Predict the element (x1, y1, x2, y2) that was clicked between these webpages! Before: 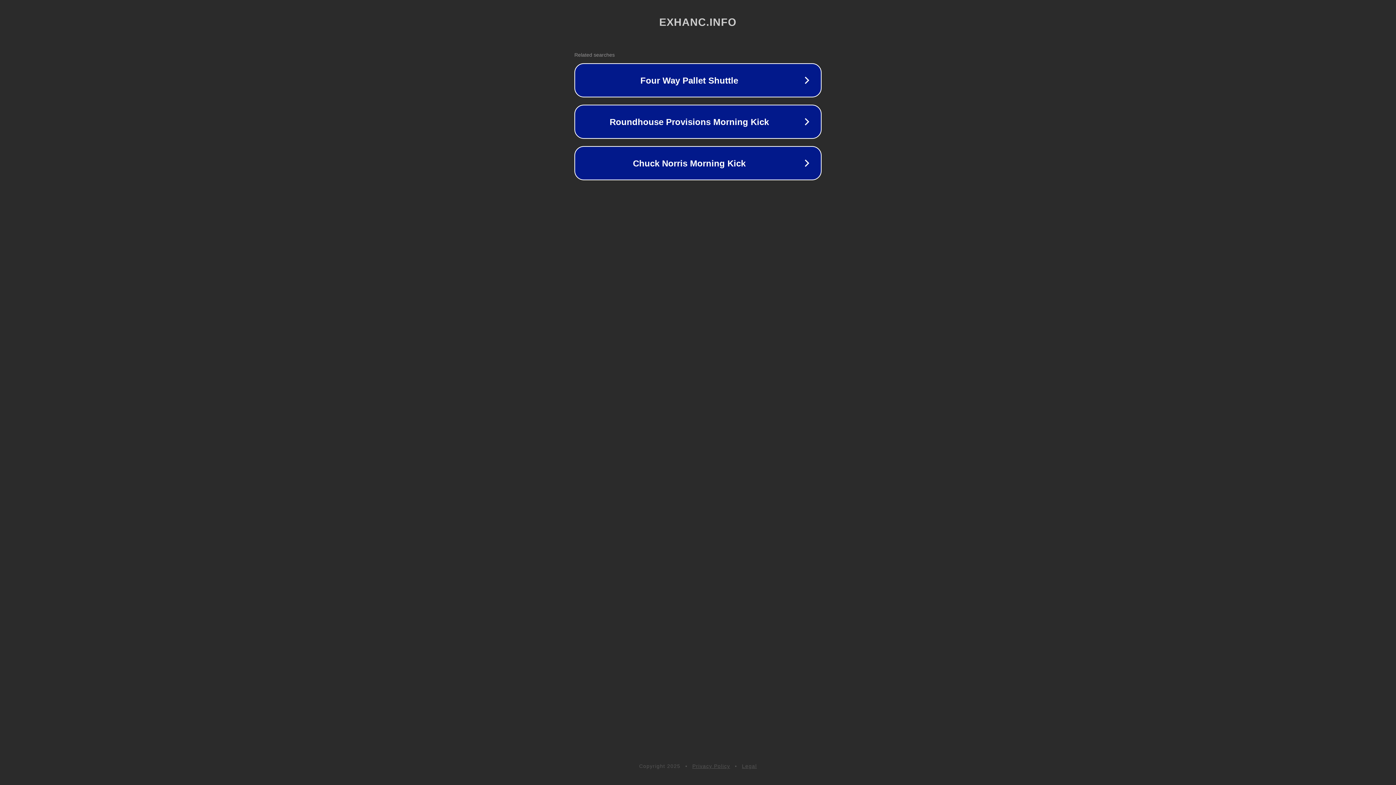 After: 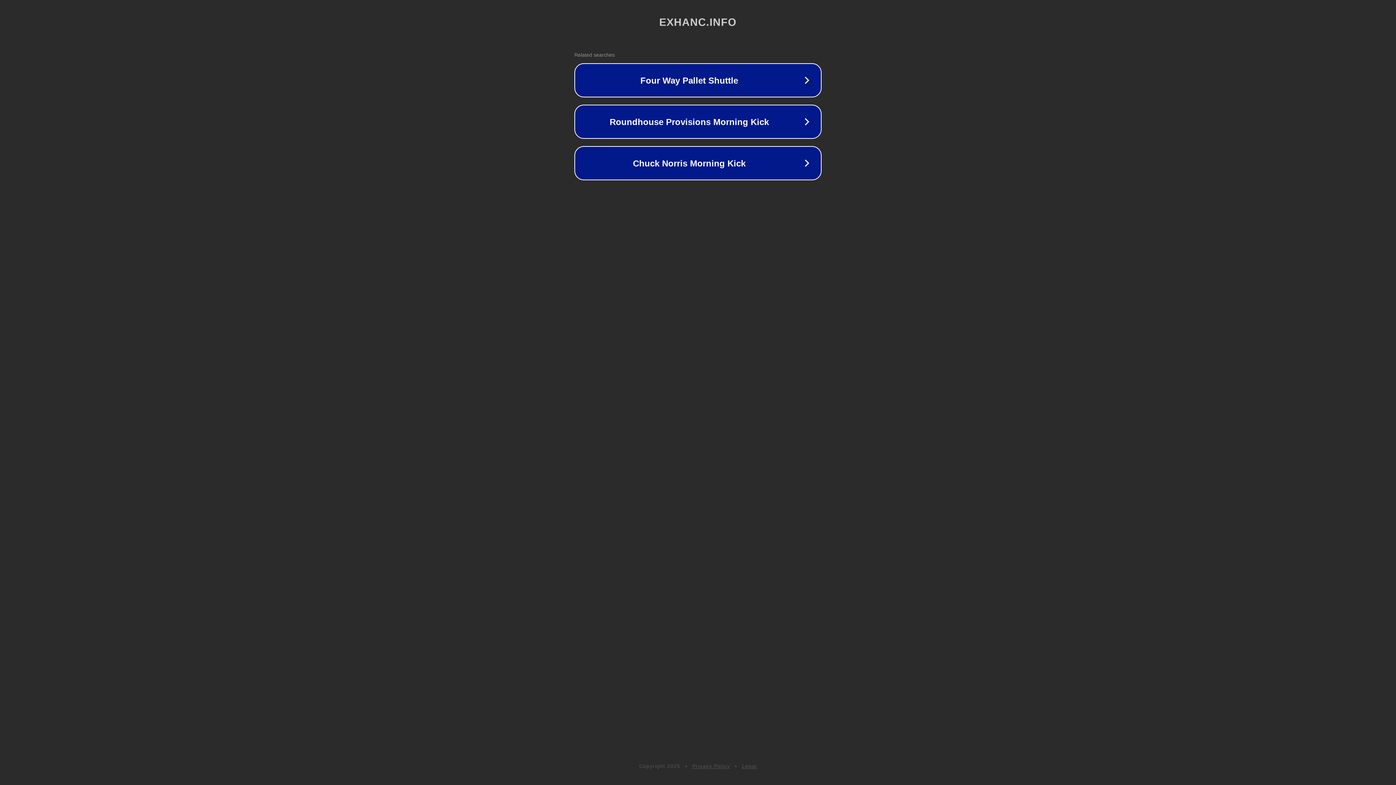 Action: label: Privacy Policy bbox: (692, 763, 730, 769)